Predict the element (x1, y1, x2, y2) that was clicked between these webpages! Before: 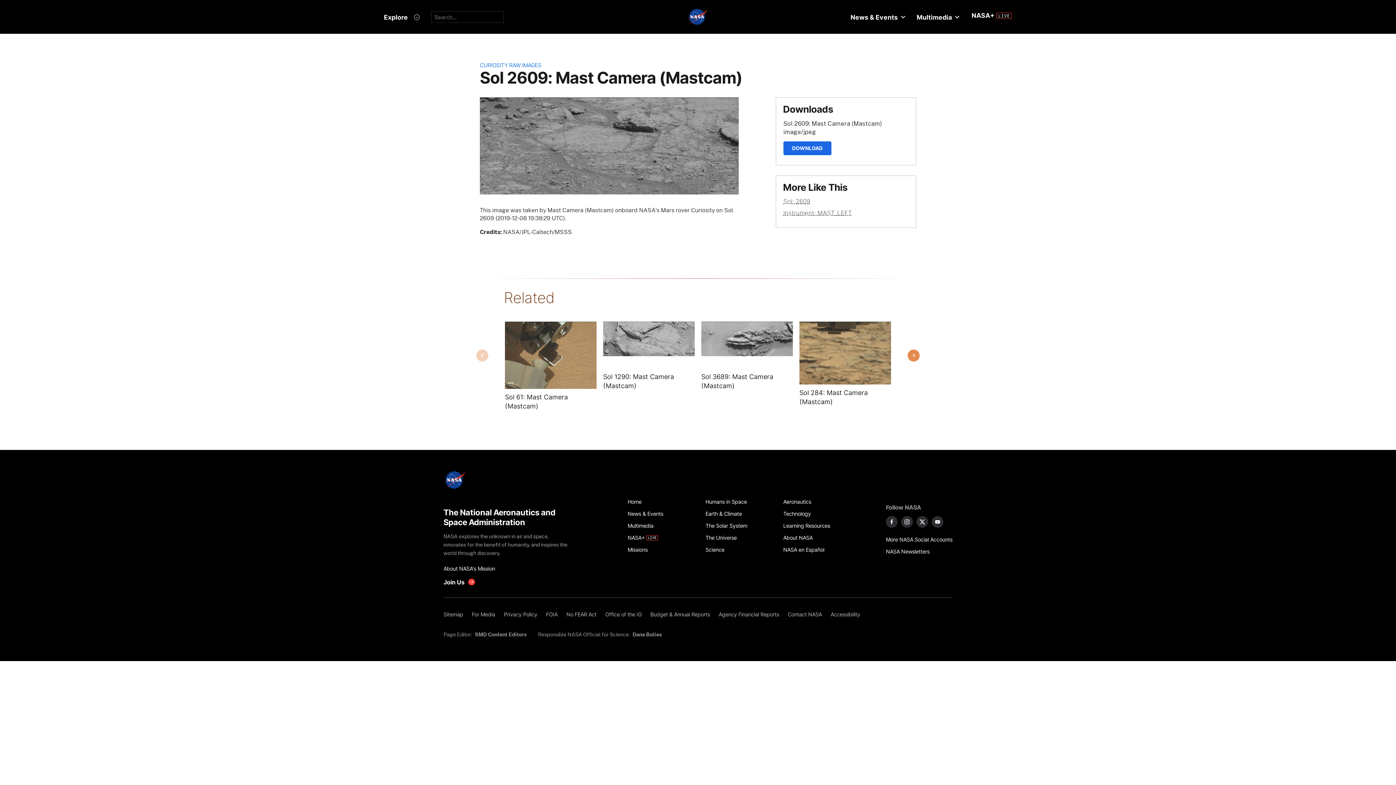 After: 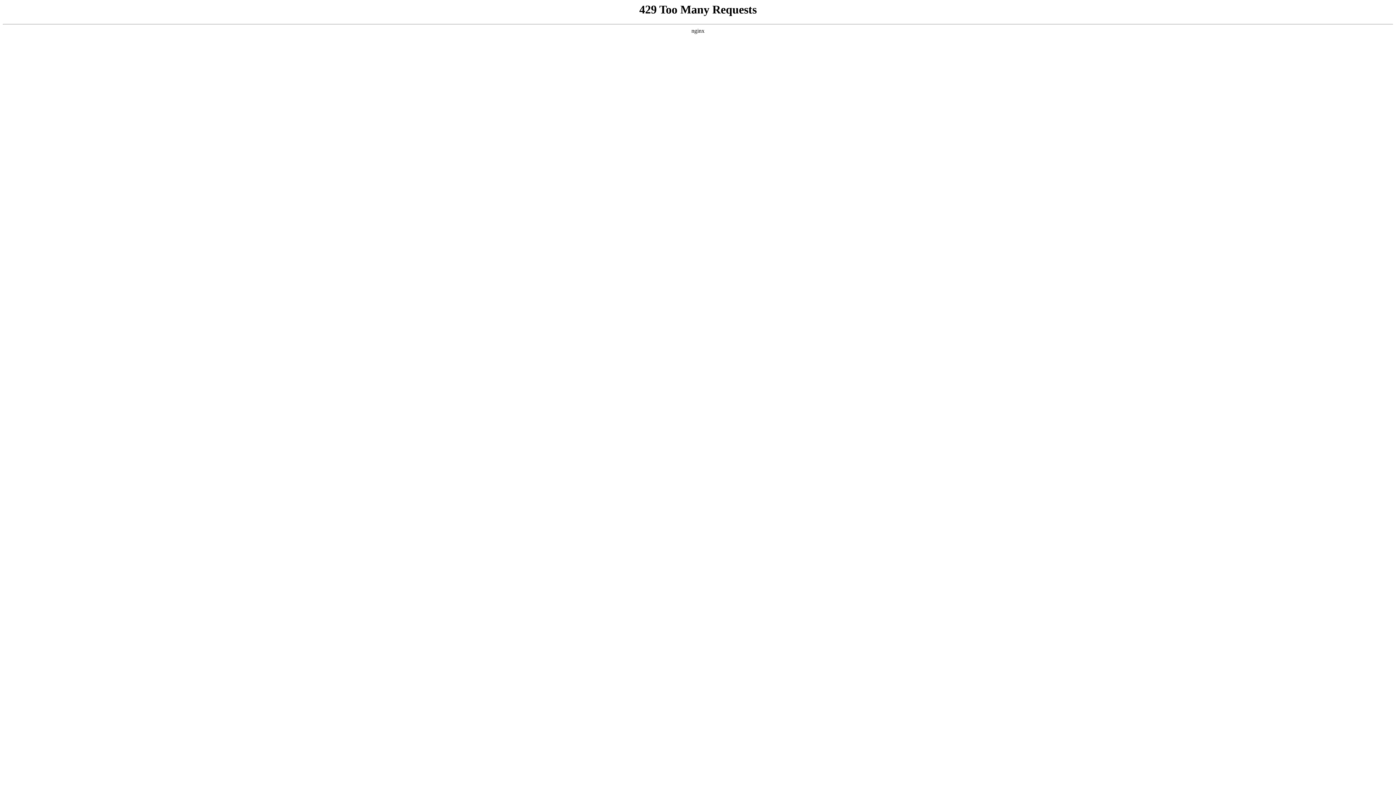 Action: label: Privacy Policy bbox: (499, 608, 541, 620)